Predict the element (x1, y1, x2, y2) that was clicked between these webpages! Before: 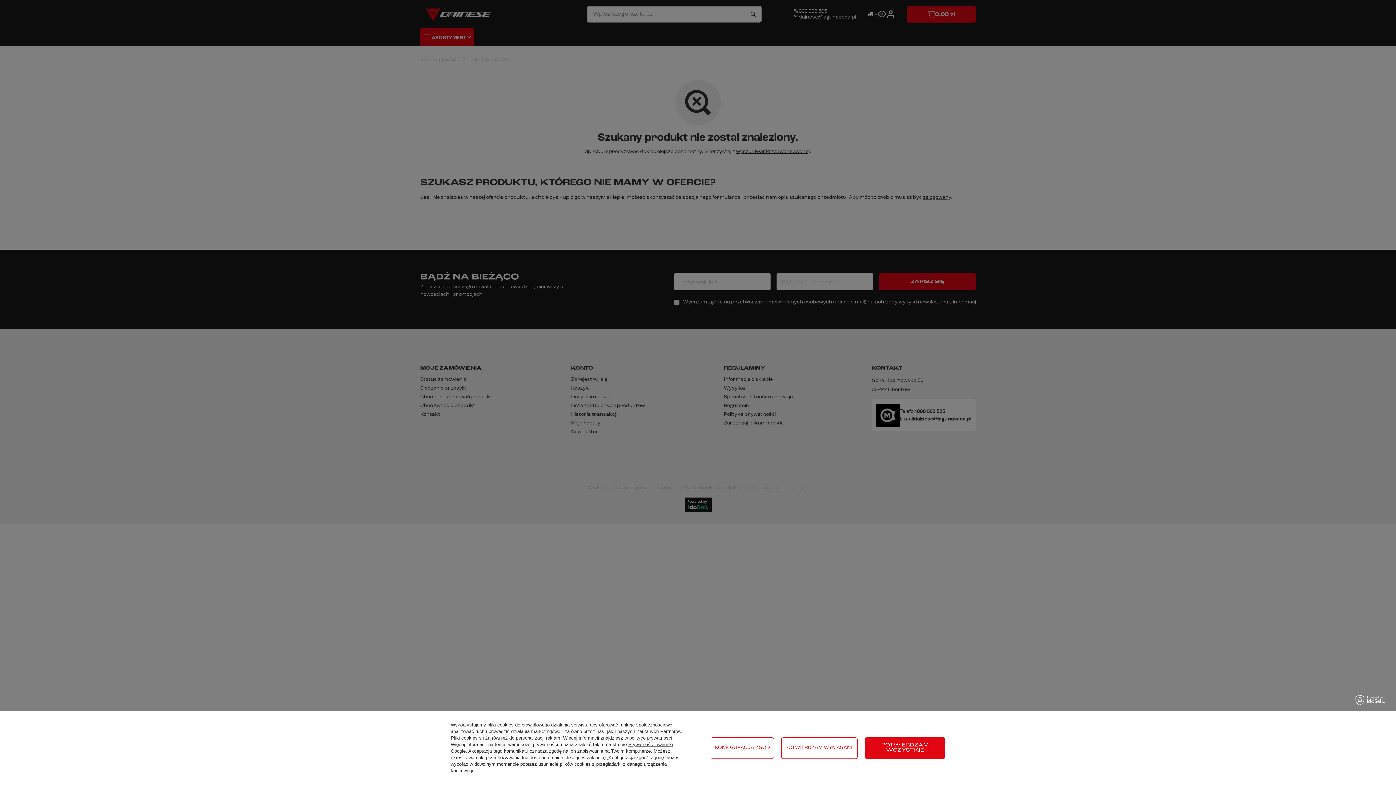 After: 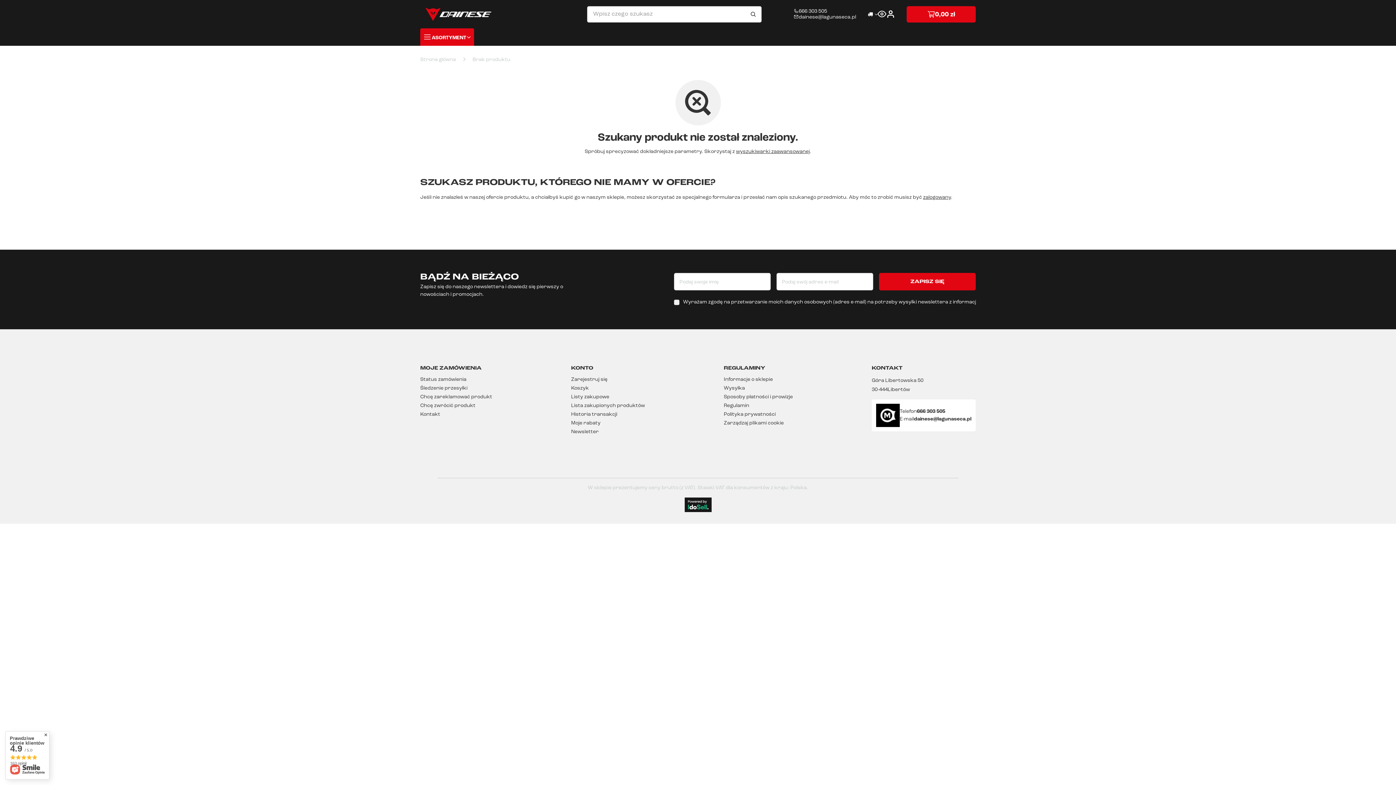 Action: label: POTWIERDZAM WSZYSTKIE bbox: (865, 737, 945, 759)